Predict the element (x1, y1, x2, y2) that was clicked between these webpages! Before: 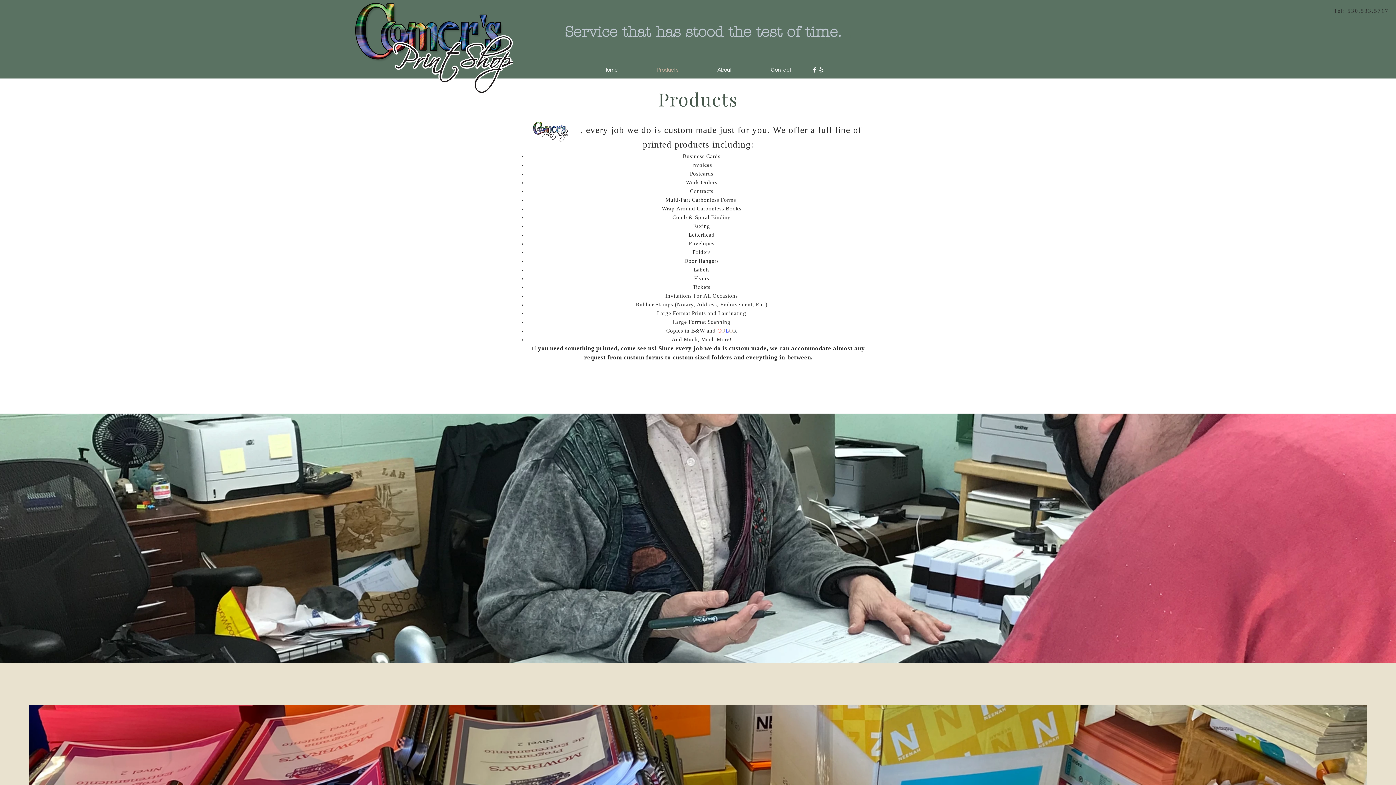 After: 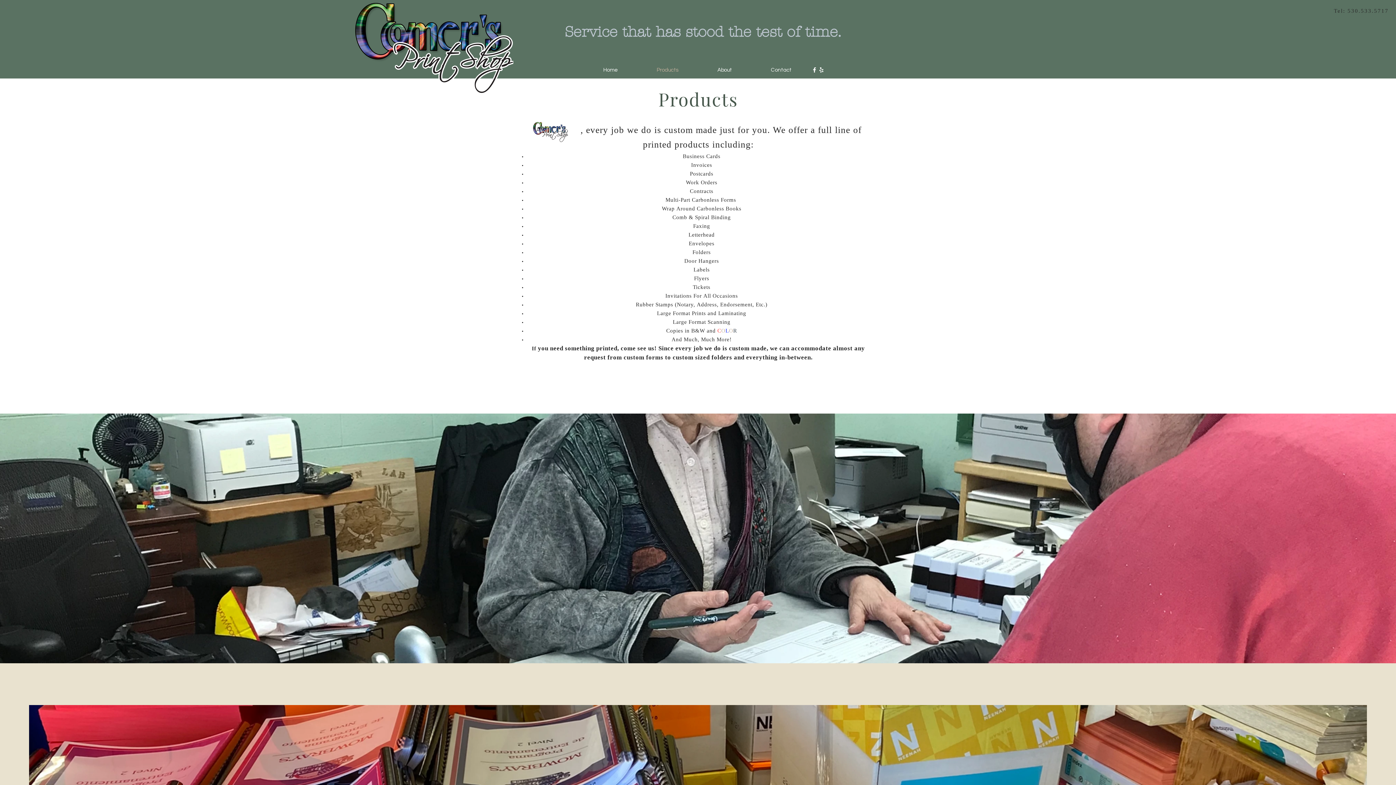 Action: bbox: (811, 66, 818, 73) label: White Facebook Icon